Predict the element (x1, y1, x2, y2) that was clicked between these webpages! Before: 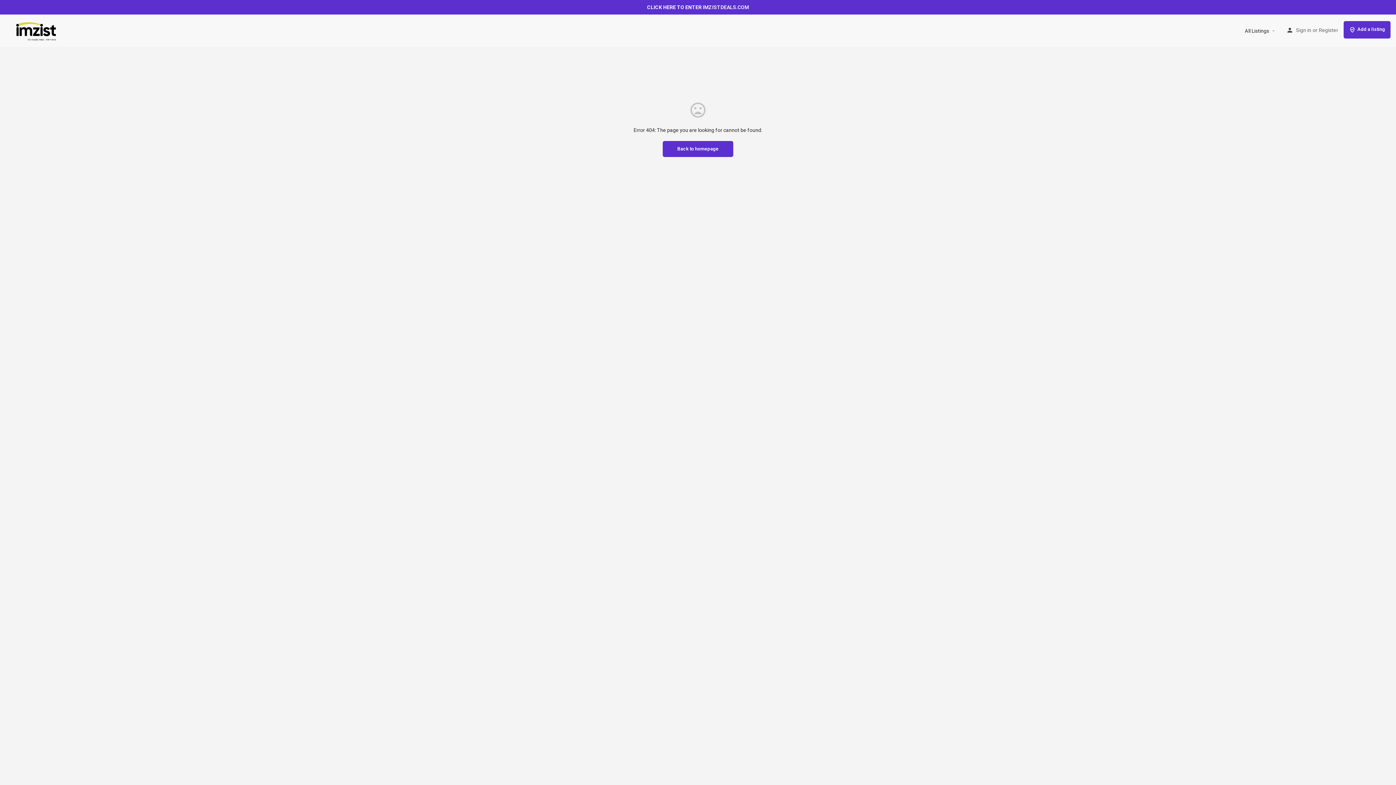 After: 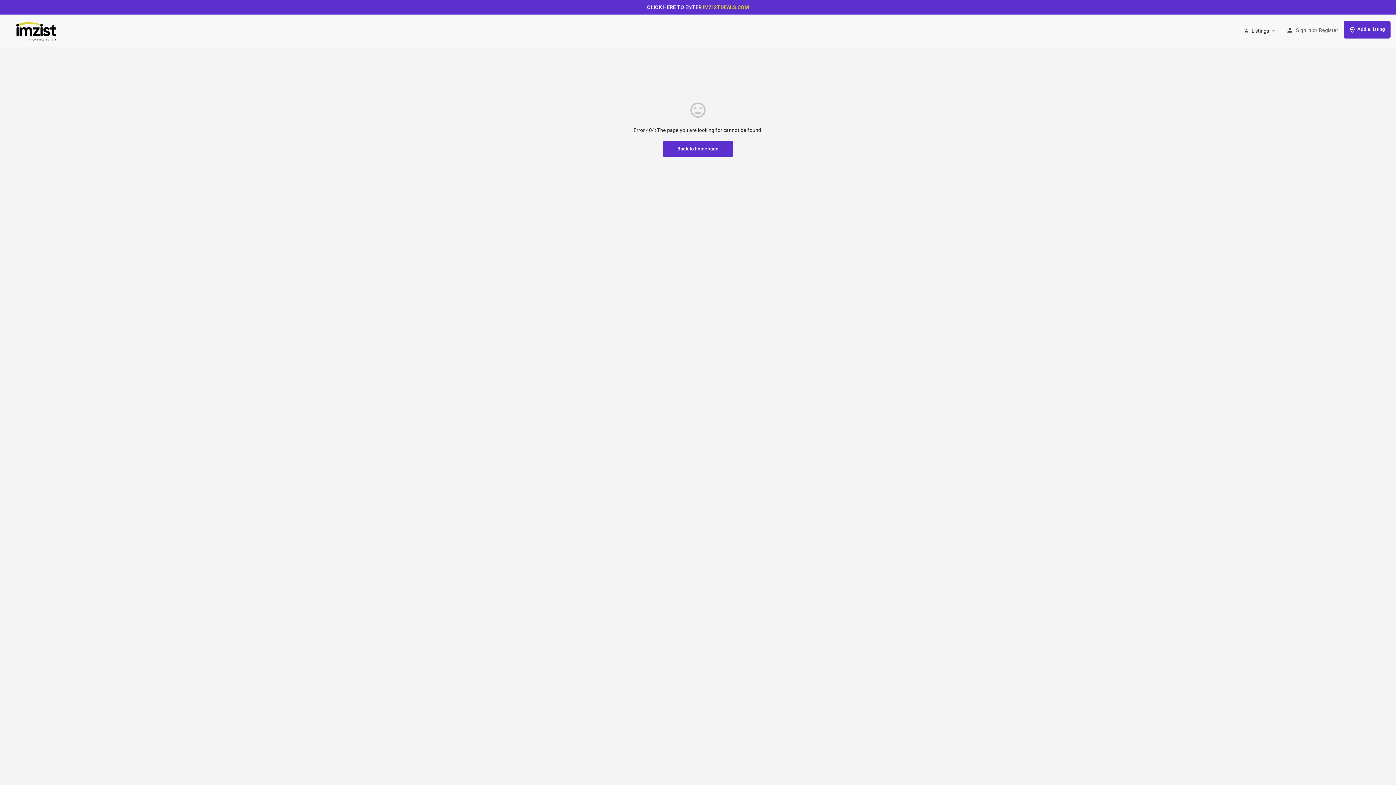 Action: bbox: (702, 4, 749, 10) label: IMZISTDEALS.COM